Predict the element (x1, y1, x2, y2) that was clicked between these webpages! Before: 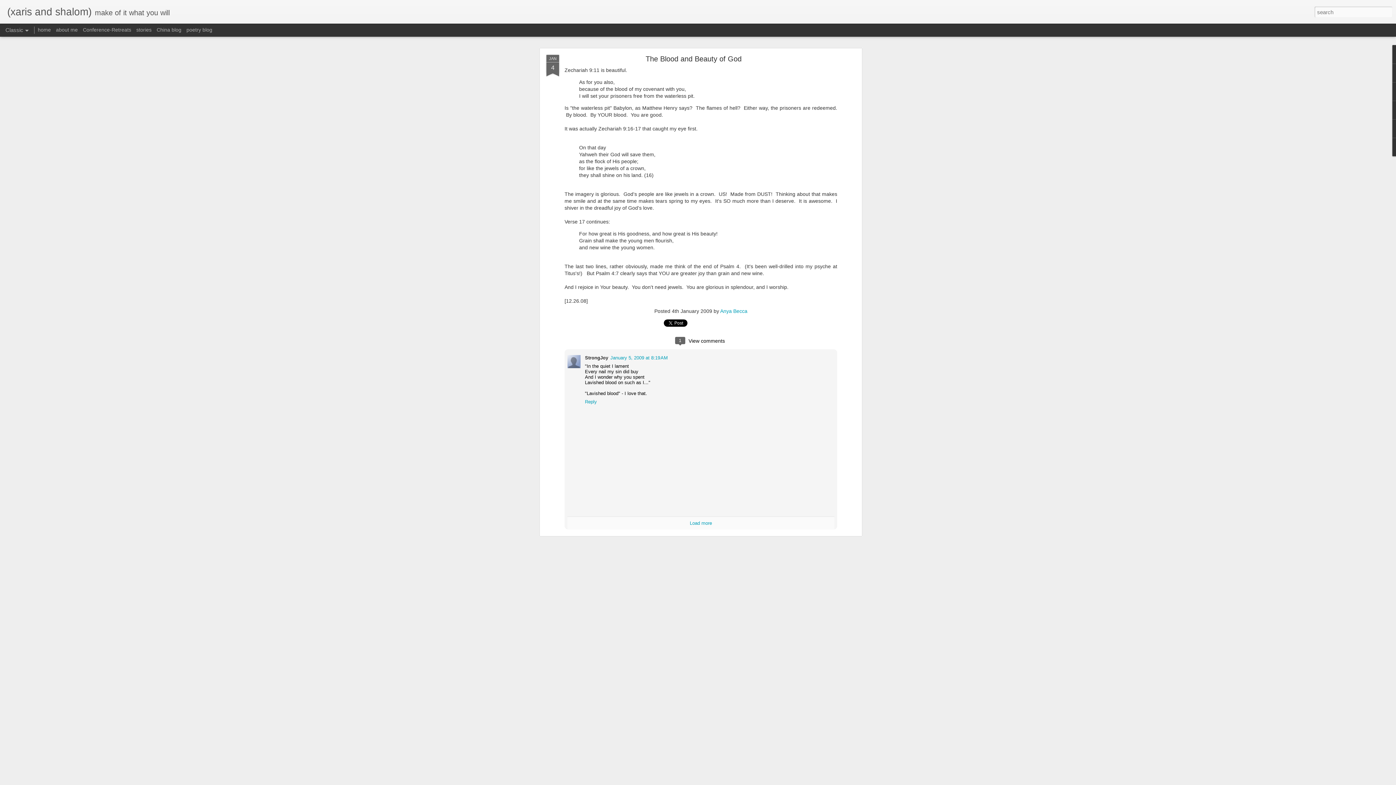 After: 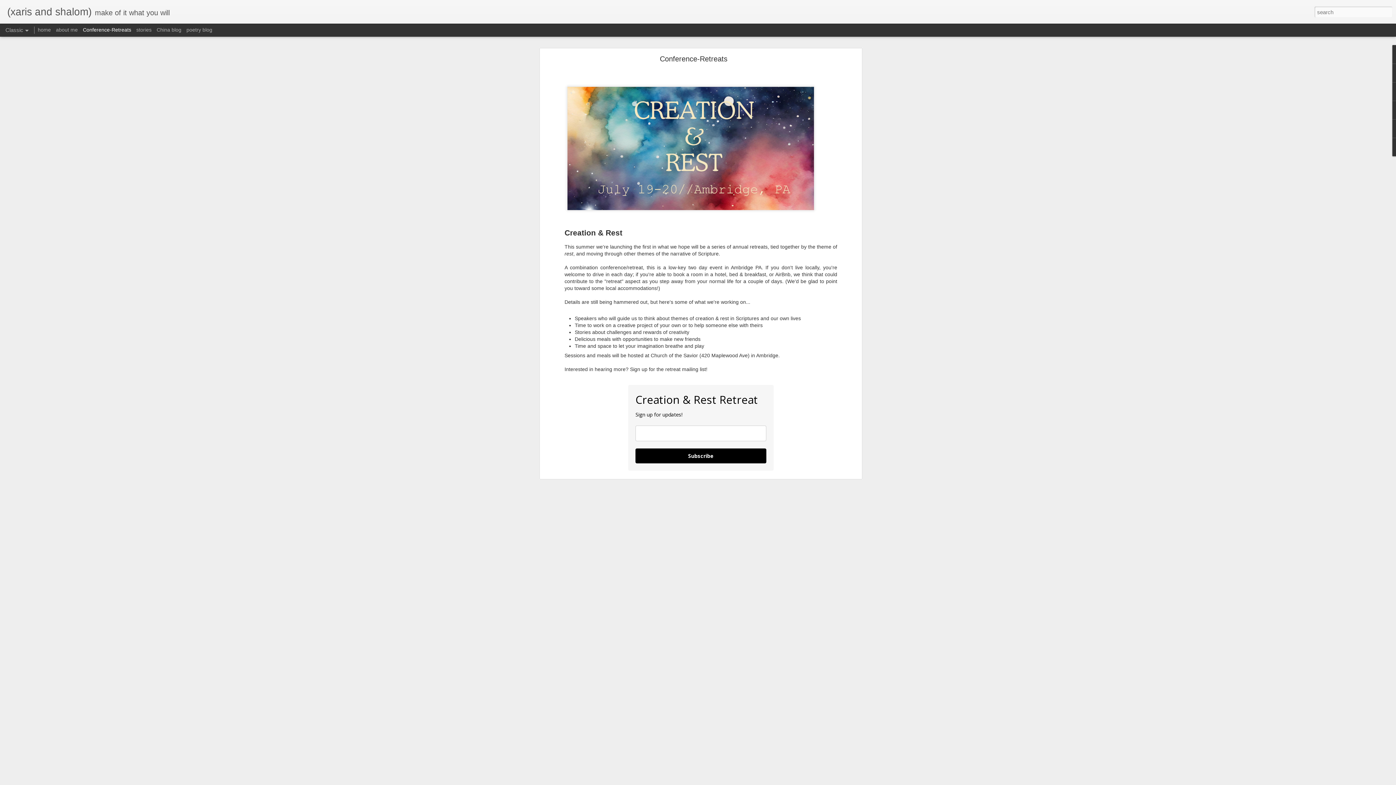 Action: bbox: (82, 26, 131, 32) label: Conference-Retreats